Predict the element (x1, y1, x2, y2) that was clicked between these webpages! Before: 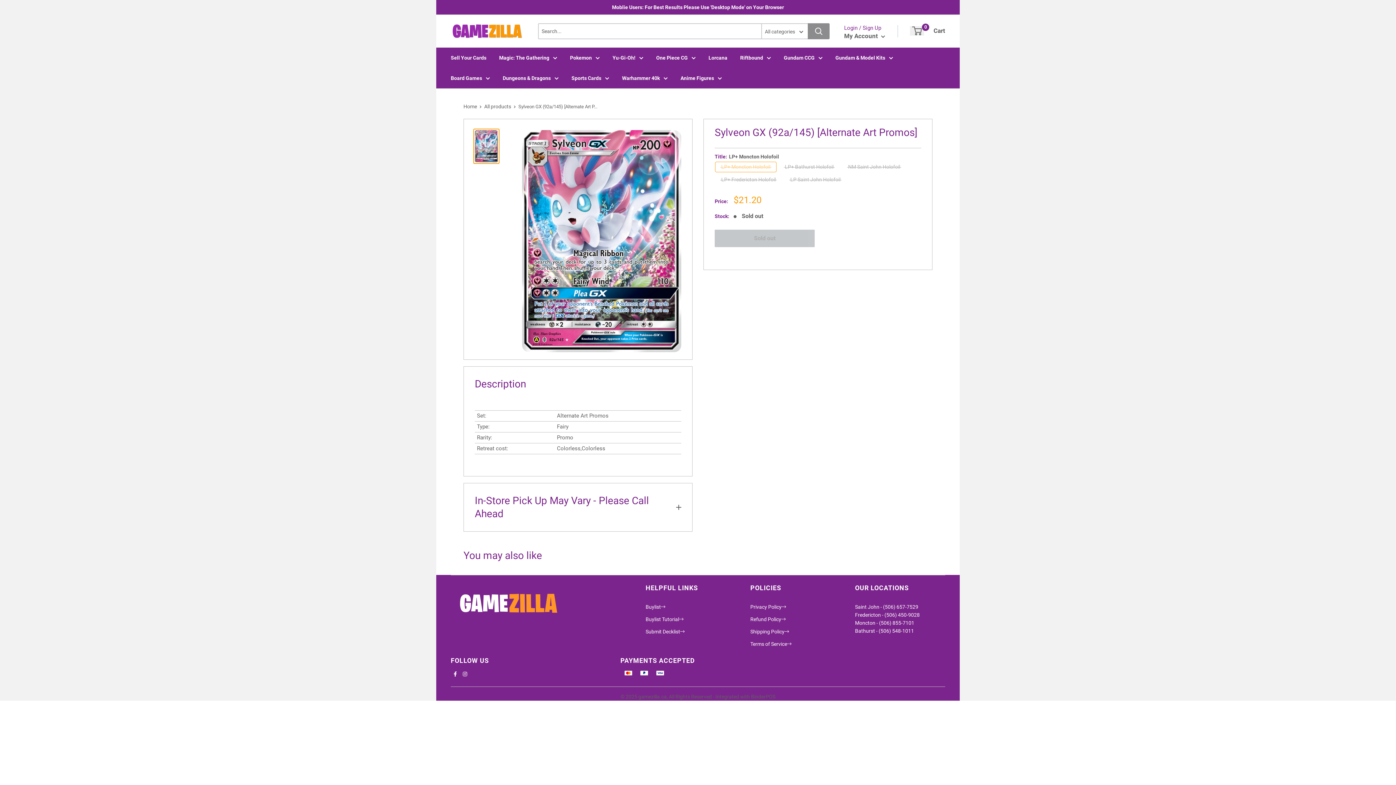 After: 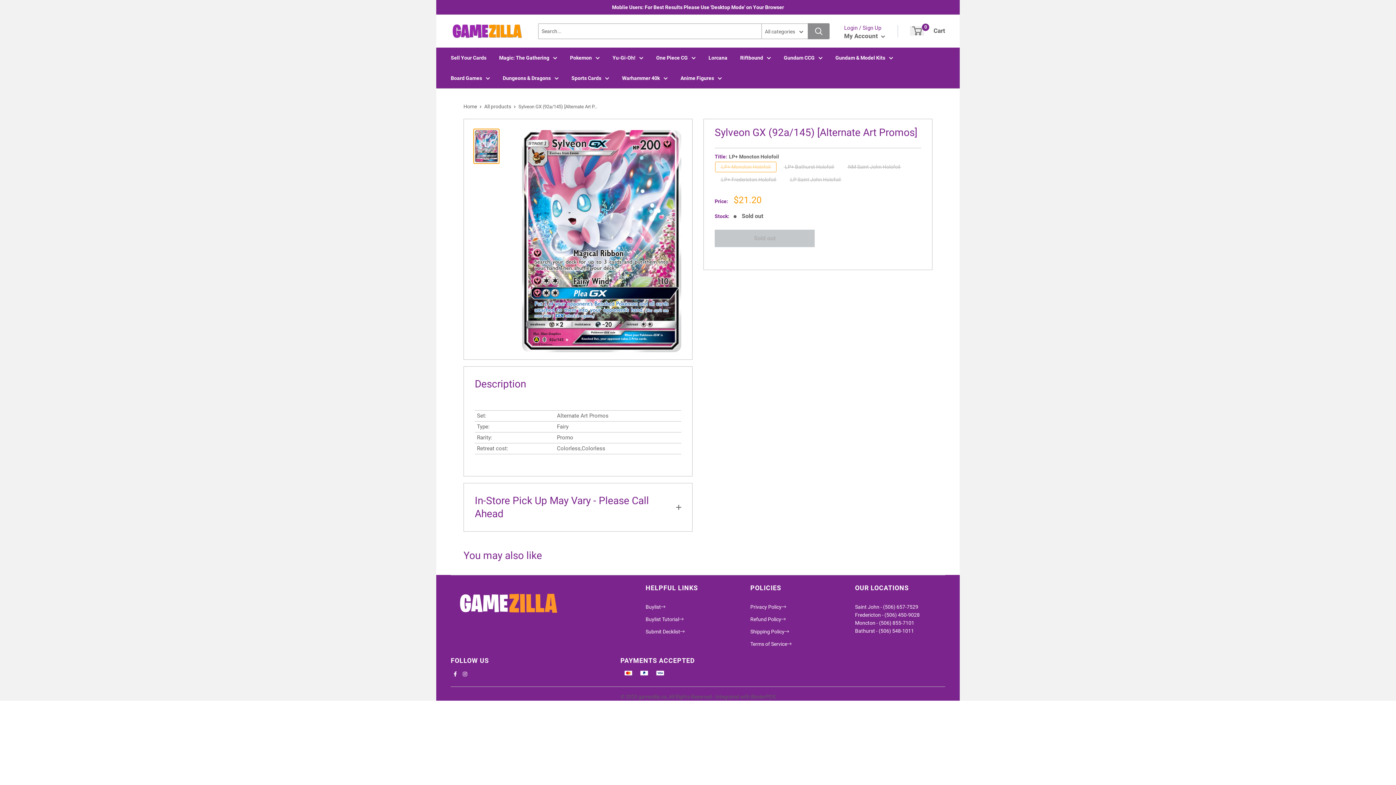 Action: bbox: (462, 671, 467, 677)